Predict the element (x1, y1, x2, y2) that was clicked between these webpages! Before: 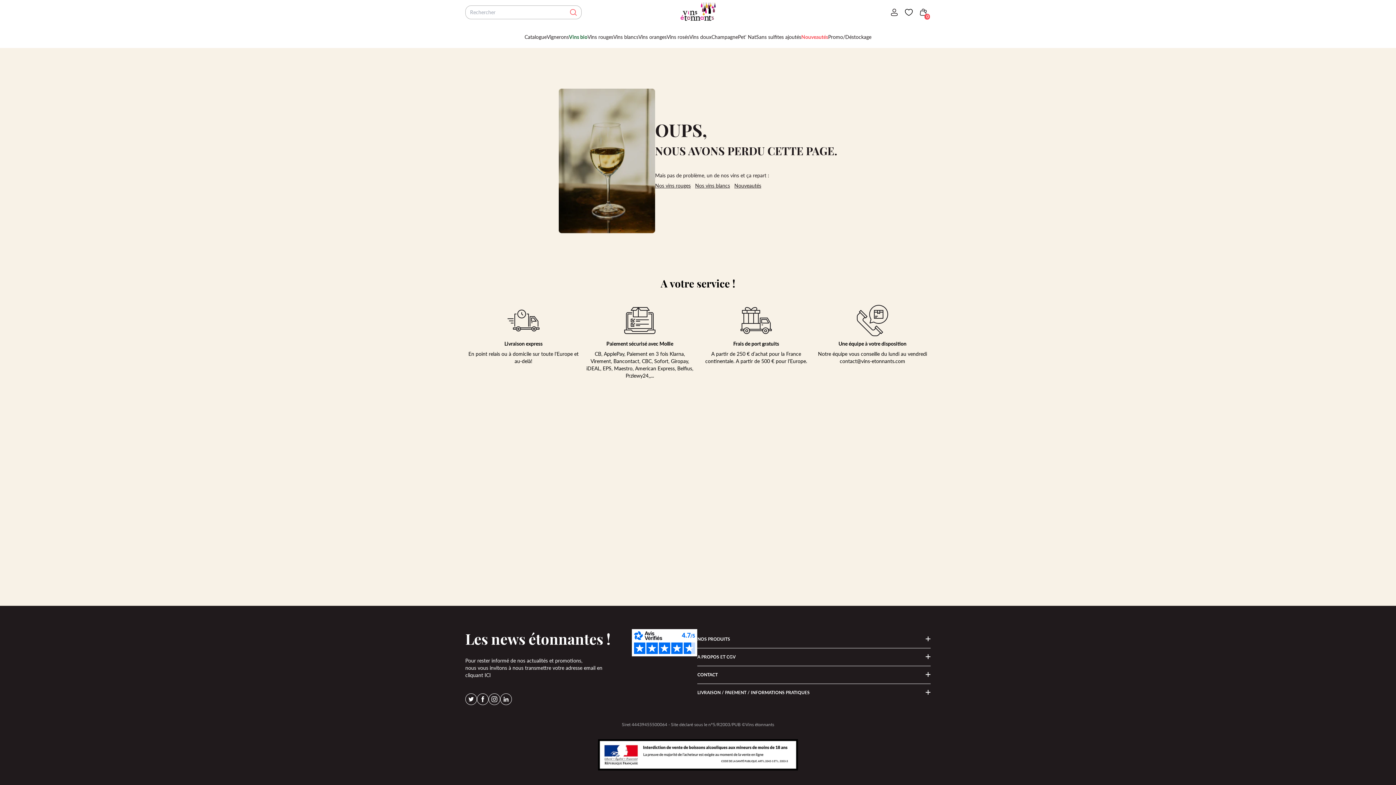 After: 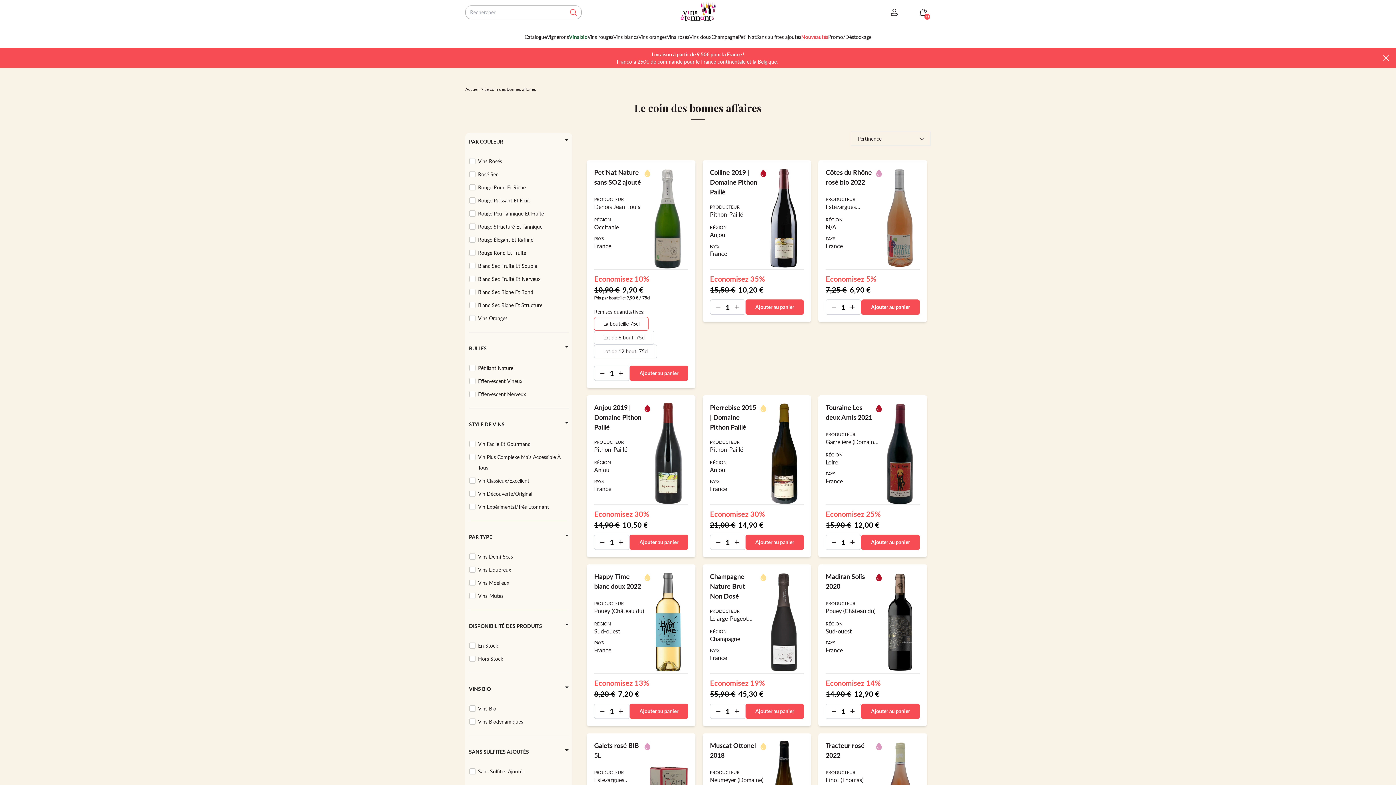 Action: bbox: (828, 33, 871, 40) label: Promo/Déstockage